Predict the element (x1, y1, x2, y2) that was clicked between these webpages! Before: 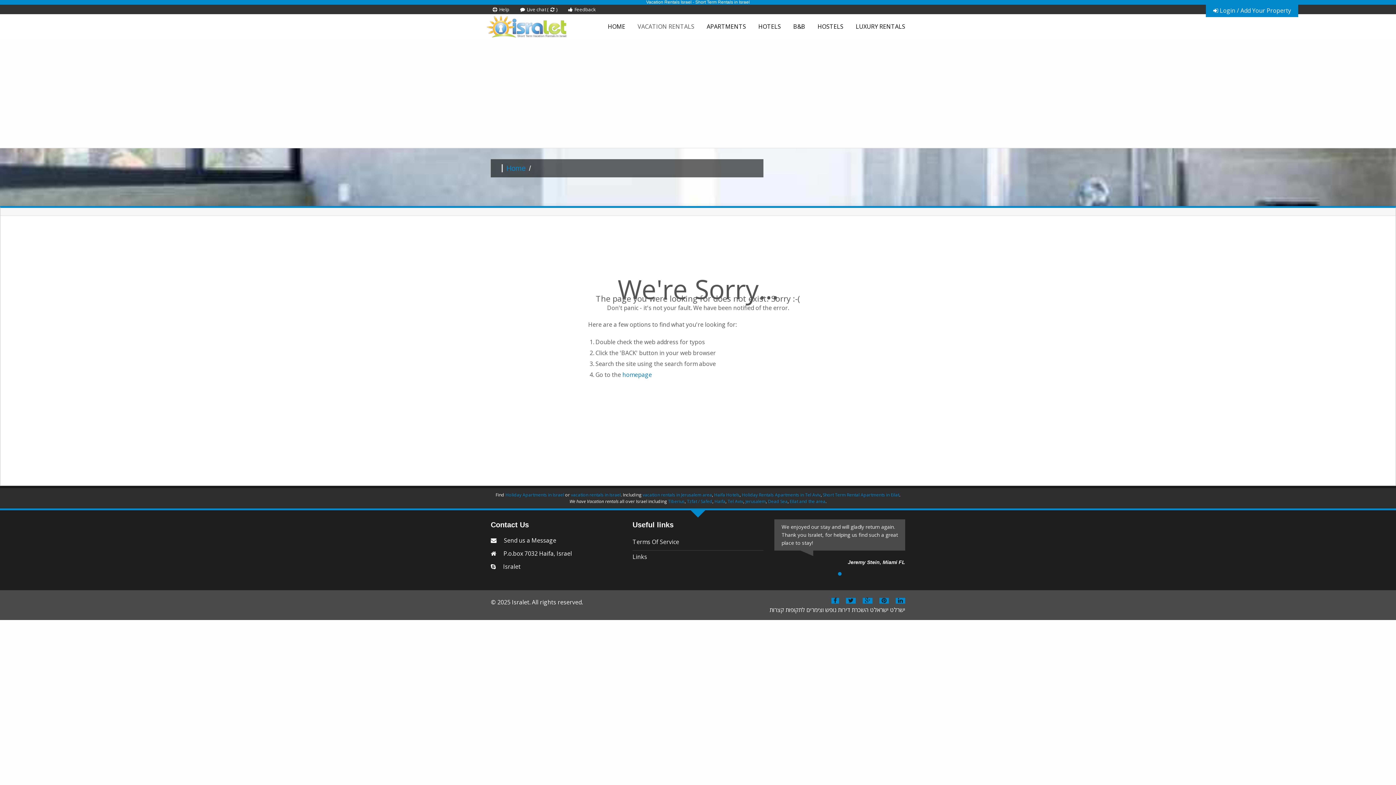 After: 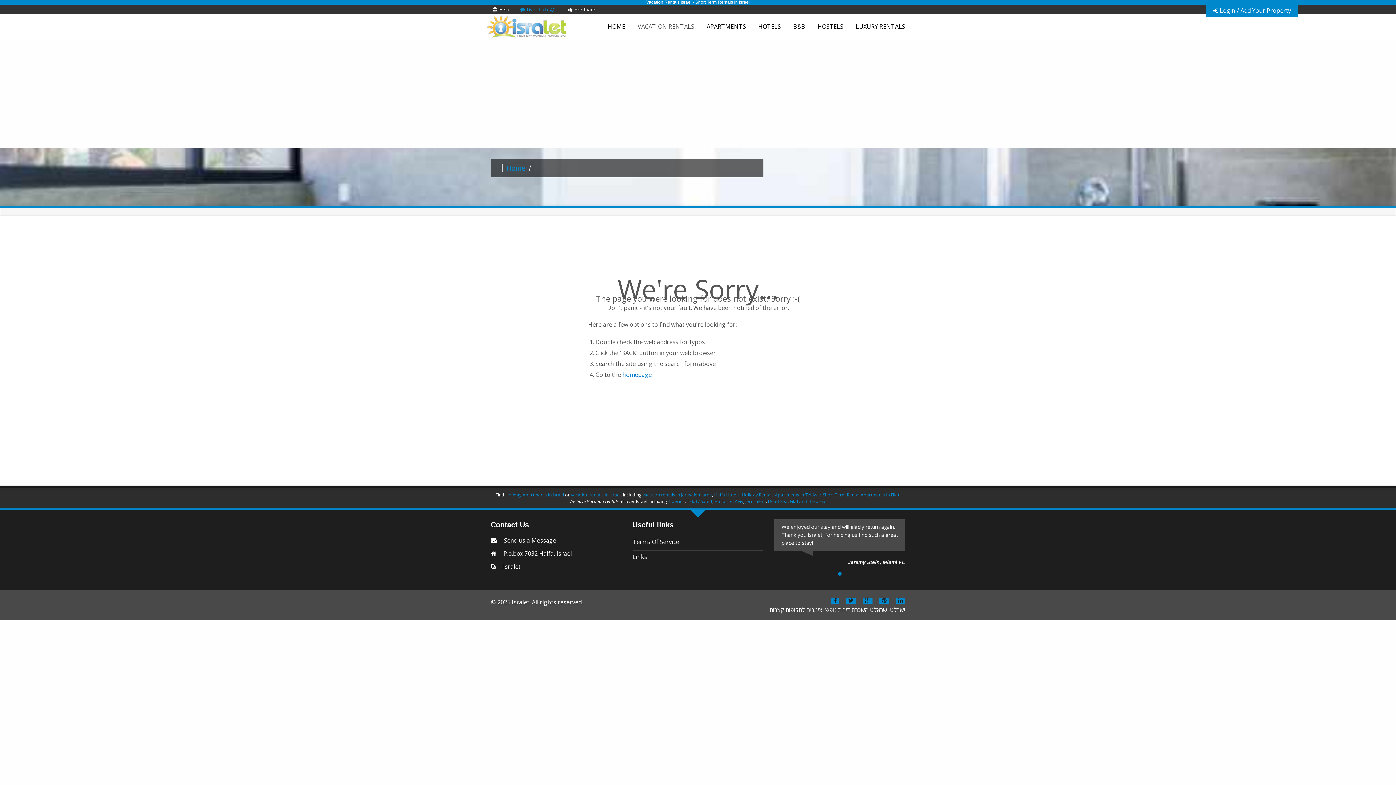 Action: bbox: (518, 6, 557, 12) label: Live chat ()